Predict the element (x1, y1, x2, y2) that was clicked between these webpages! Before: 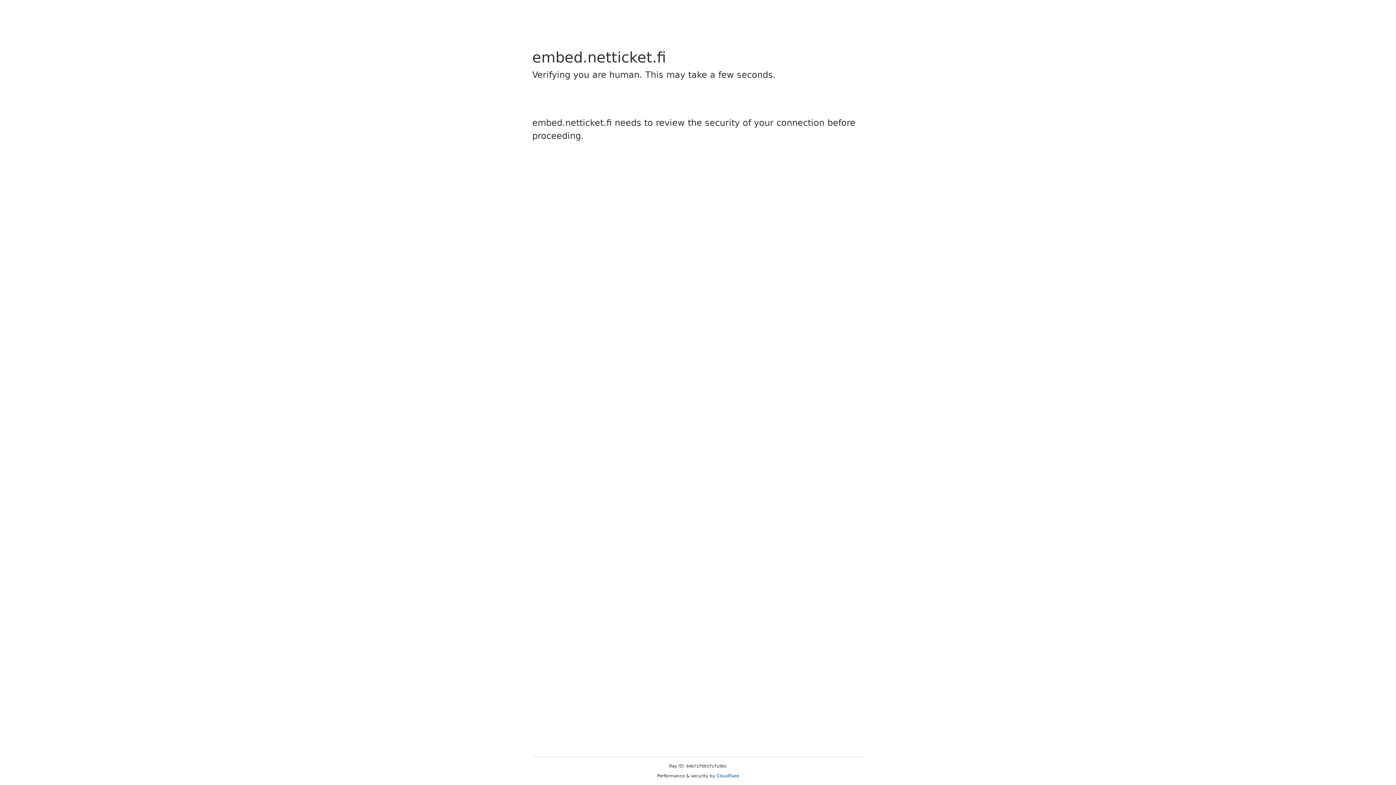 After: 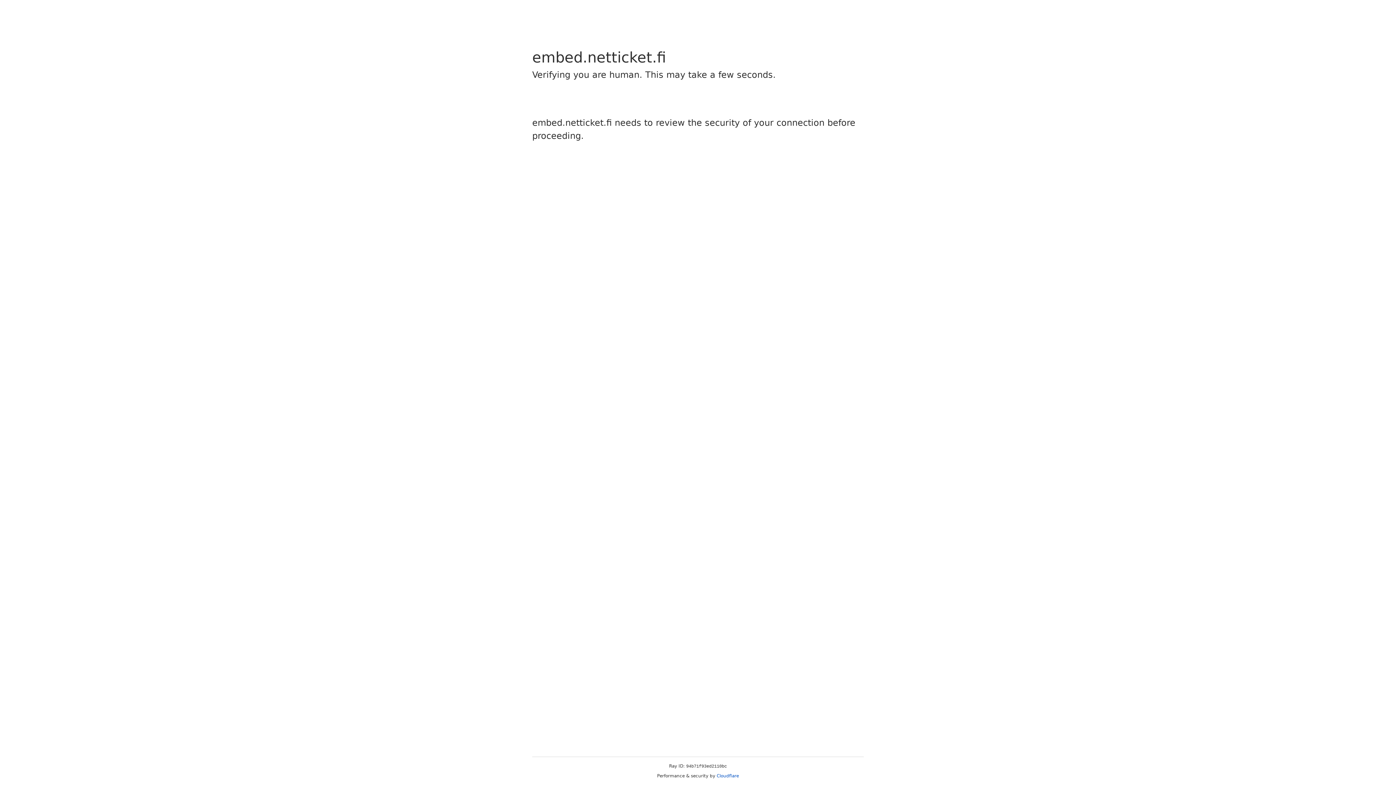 Action: label: Cloudflare bbox: (716, 773, 739, 778)